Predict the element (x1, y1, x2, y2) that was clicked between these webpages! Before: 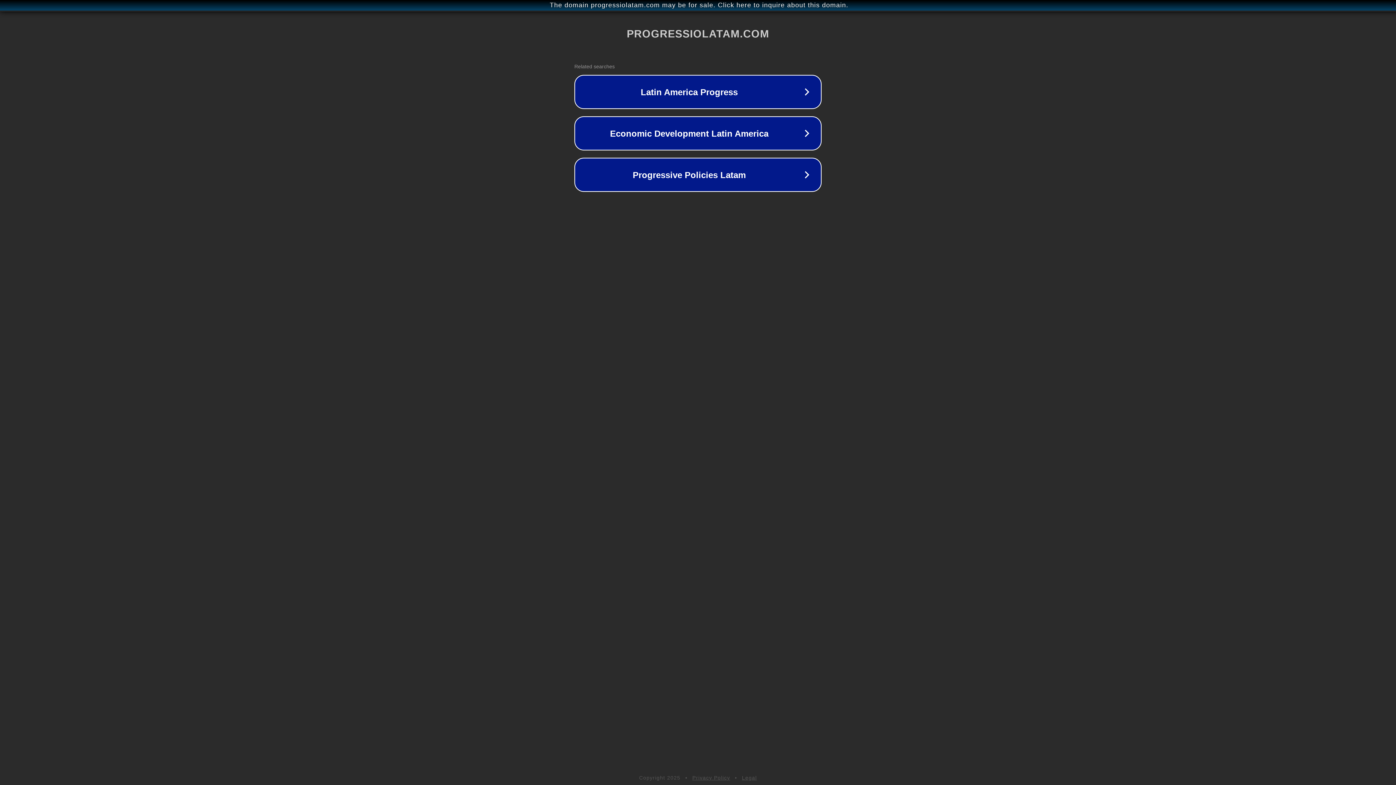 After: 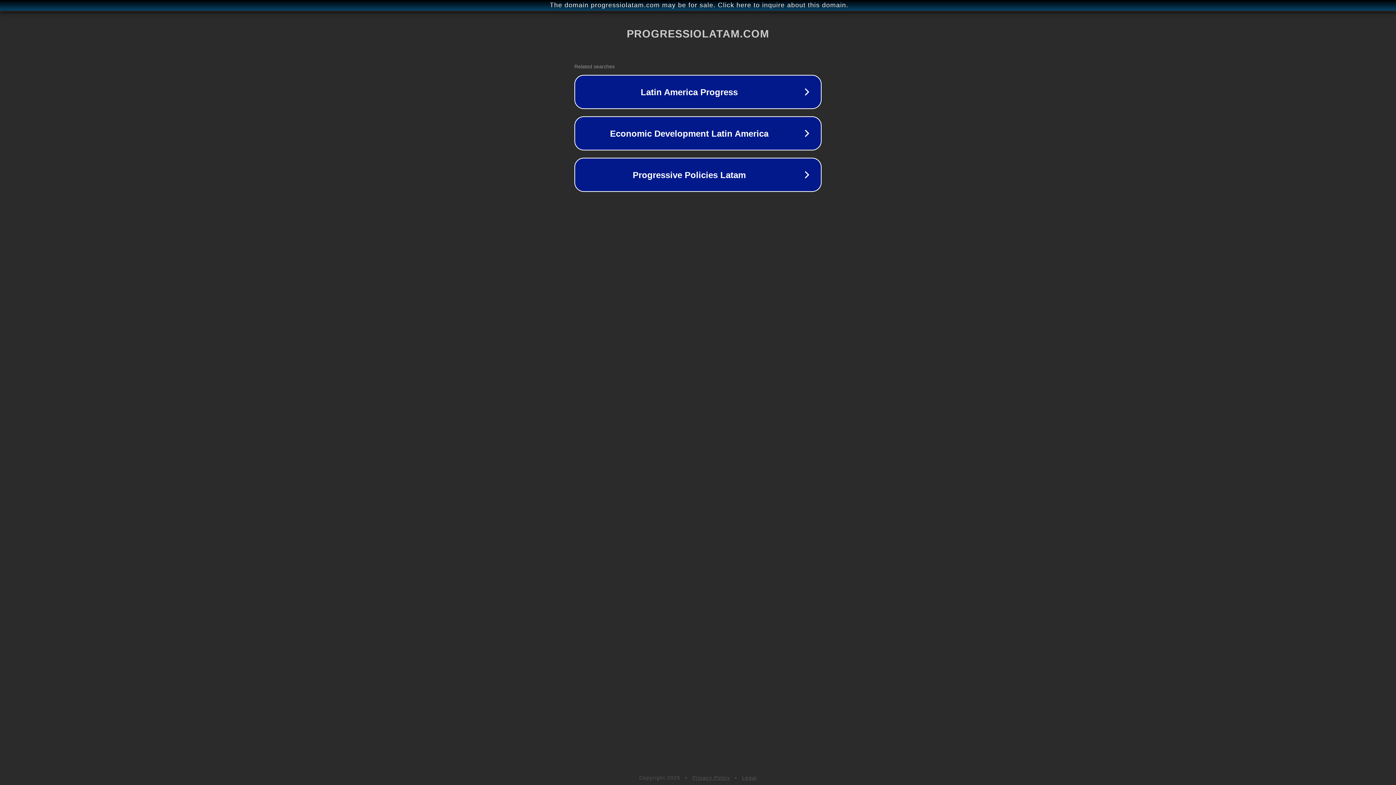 Action: label: Legal bbox: (742, 775, 757, 781)